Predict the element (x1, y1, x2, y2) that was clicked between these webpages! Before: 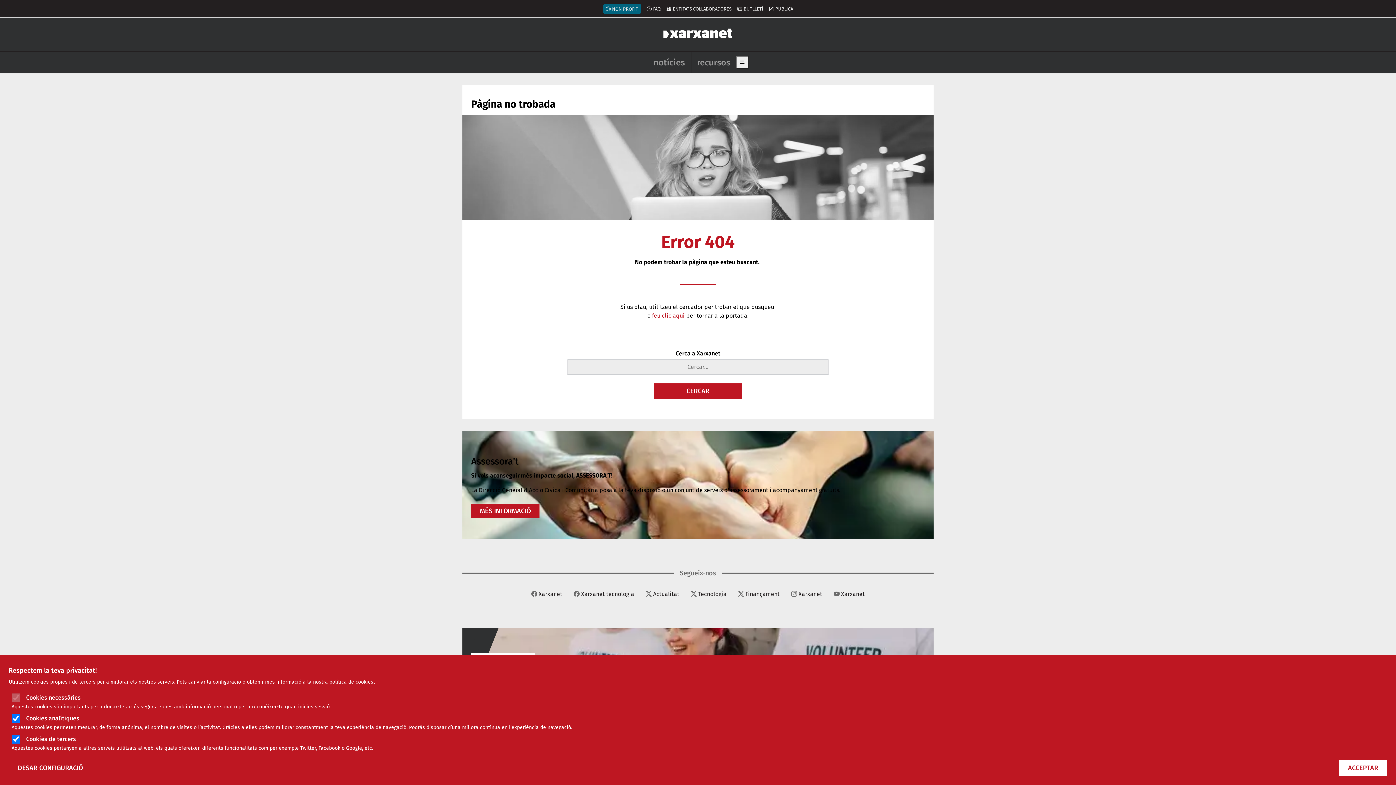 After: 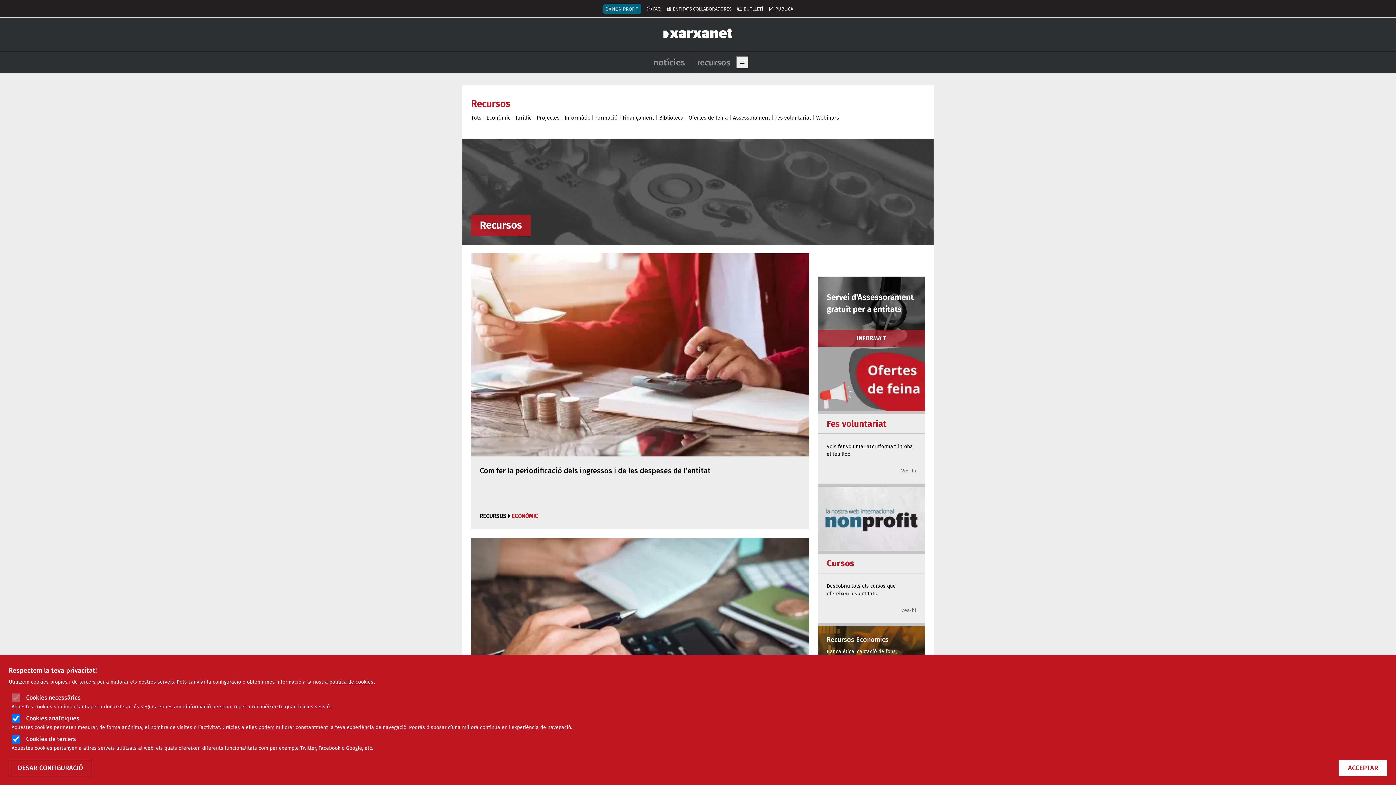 Action: label: recursos bbox: (691, 57, 736, 67)